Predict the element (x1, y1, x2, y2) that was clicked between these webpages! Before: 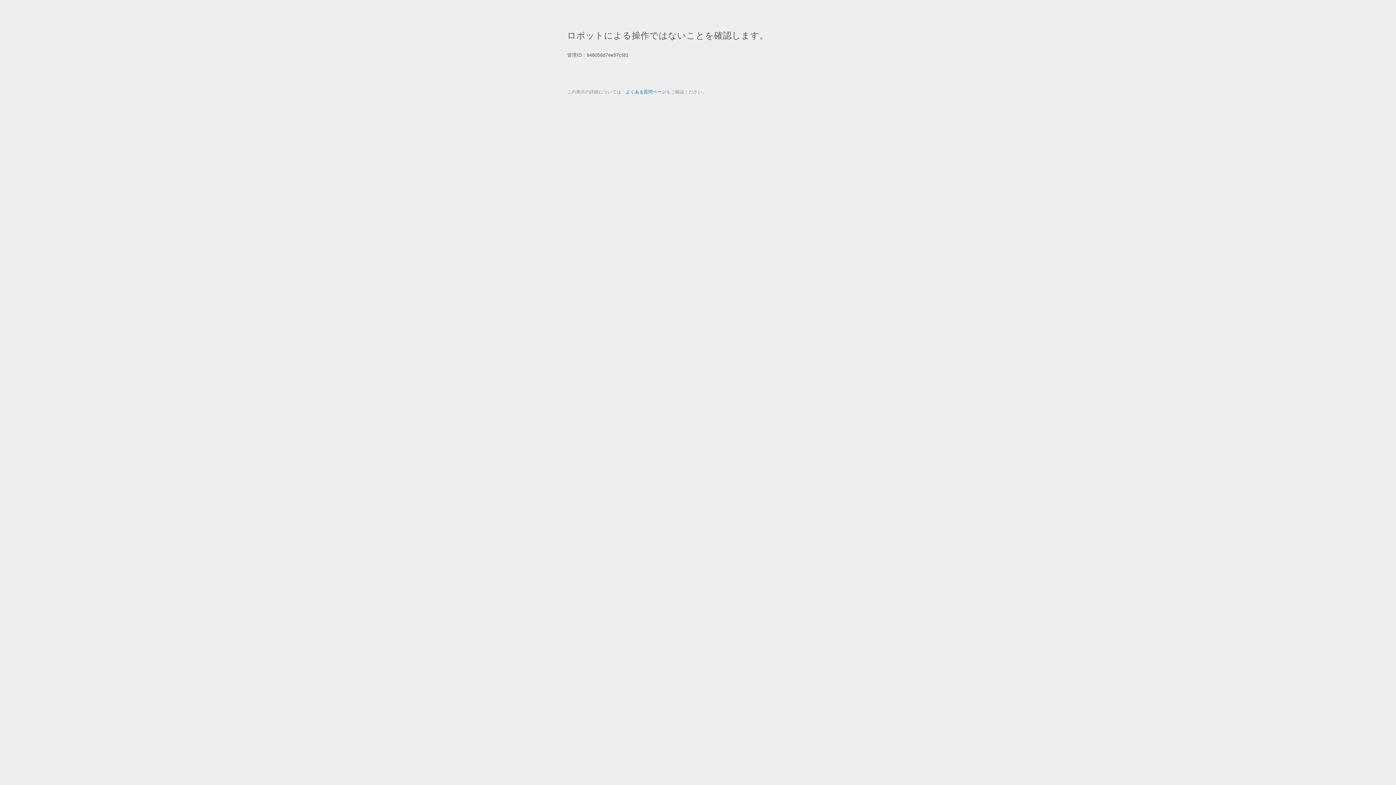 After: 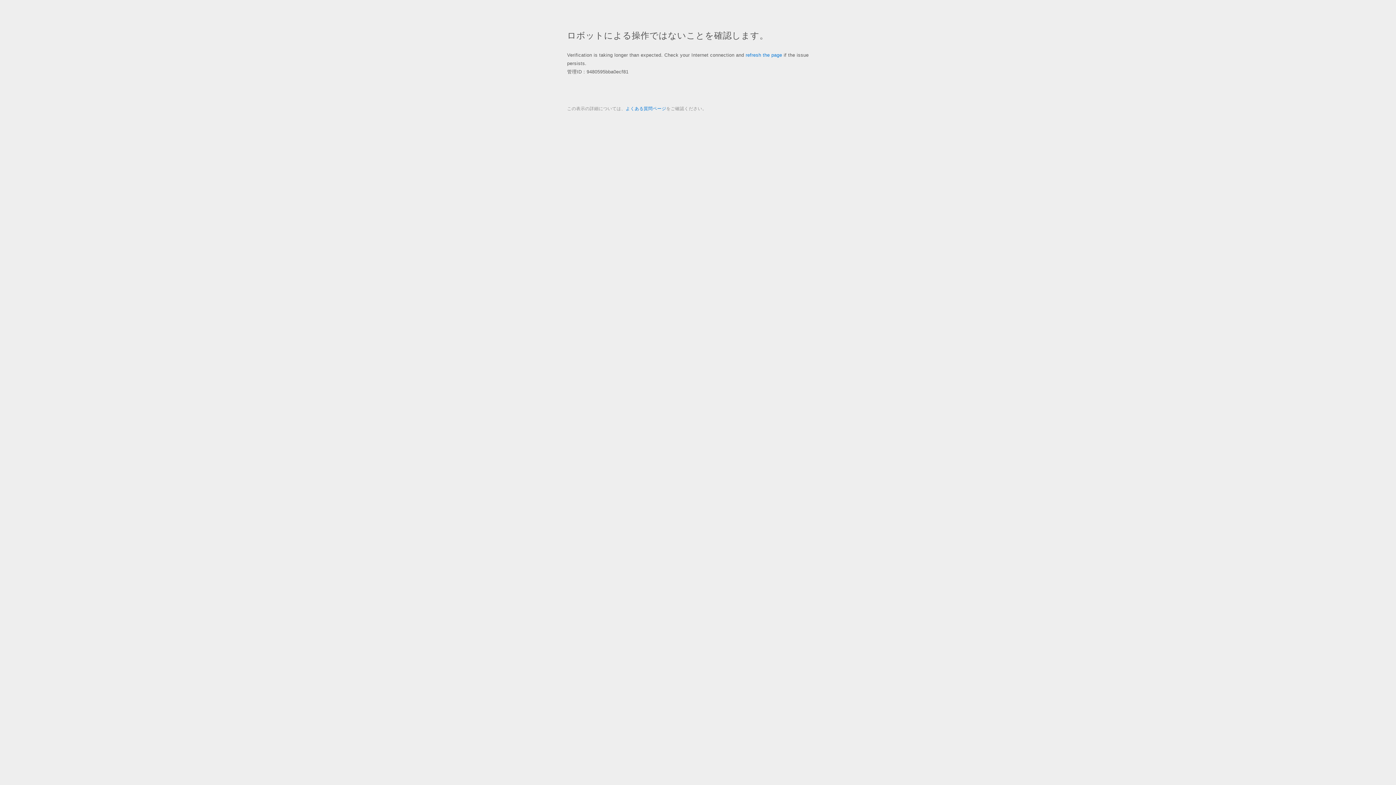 Action: bbox: (625, 89, 666, 94) label: よくある質問ページ